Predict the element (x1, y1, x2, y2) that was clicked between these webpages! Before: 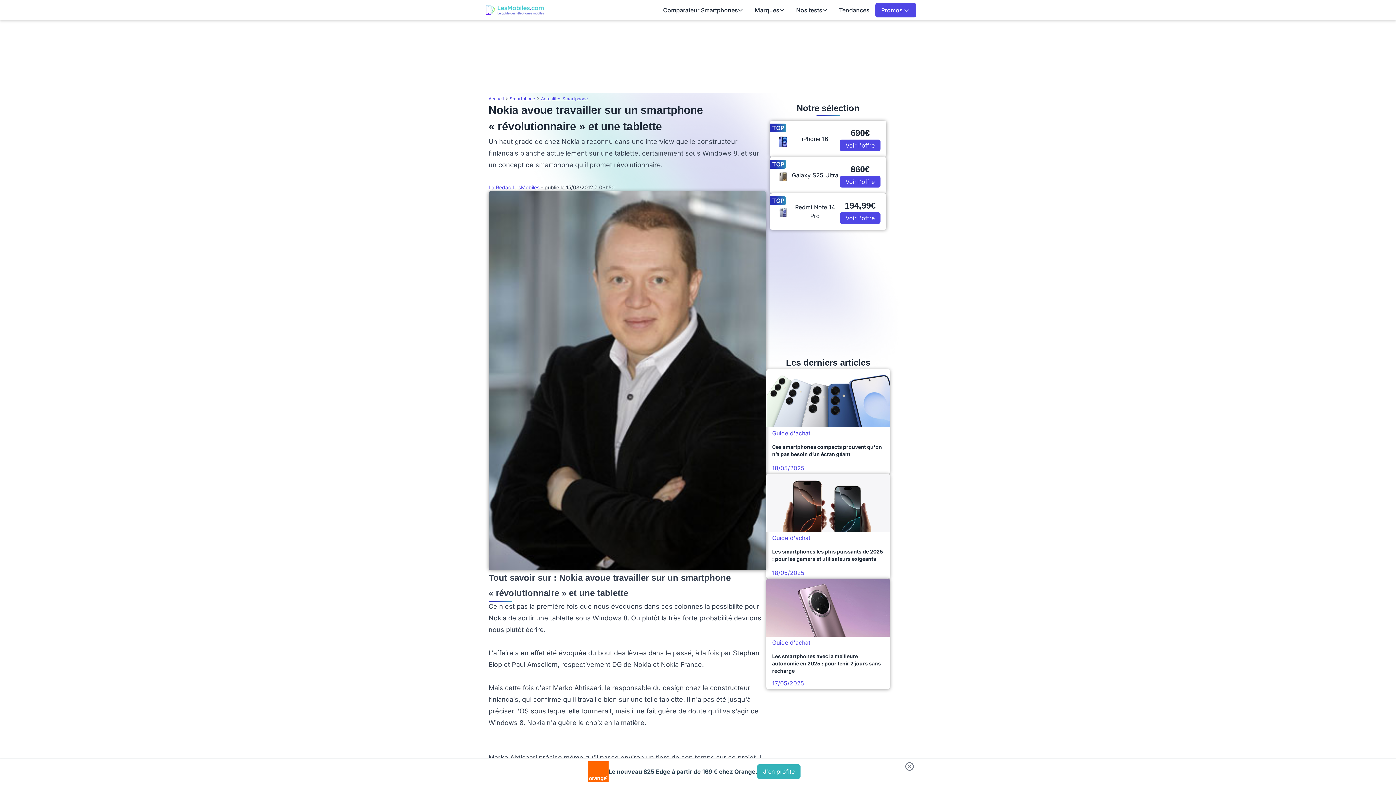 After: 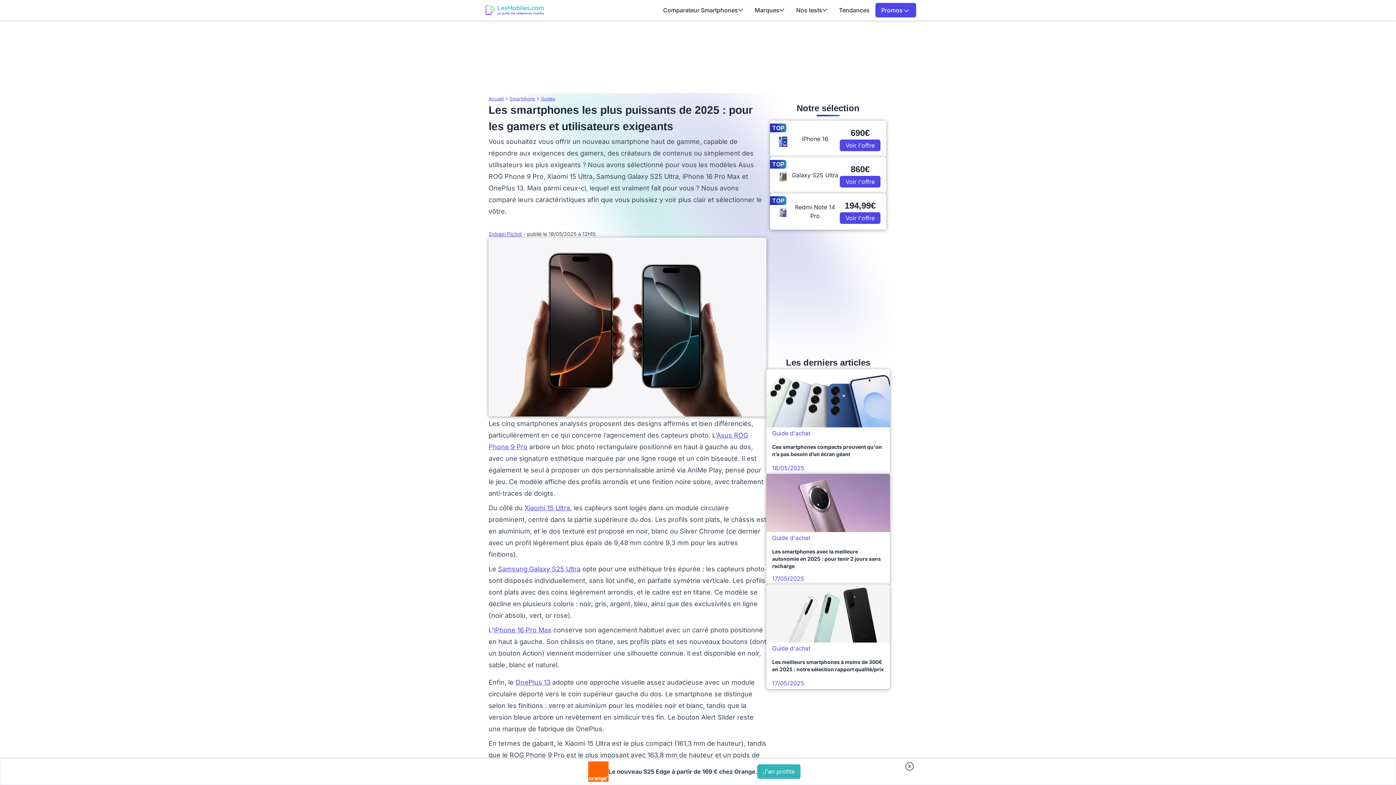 Action: bbox: (766, 474, 890, 578) label: Guide d'achat

Les smartphones les plus puissants de 2025 : pour les gamers et utilisateurs exigeants

18/05/2025